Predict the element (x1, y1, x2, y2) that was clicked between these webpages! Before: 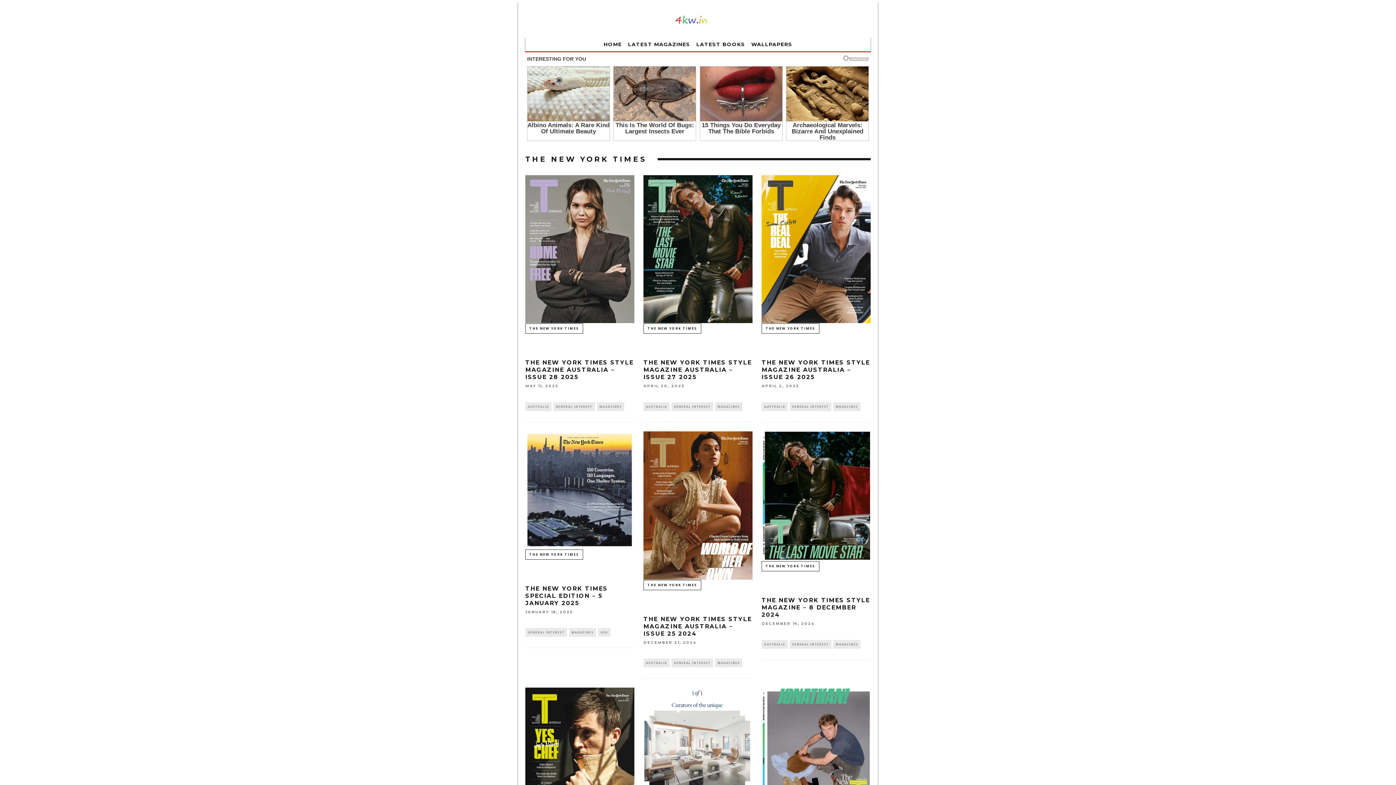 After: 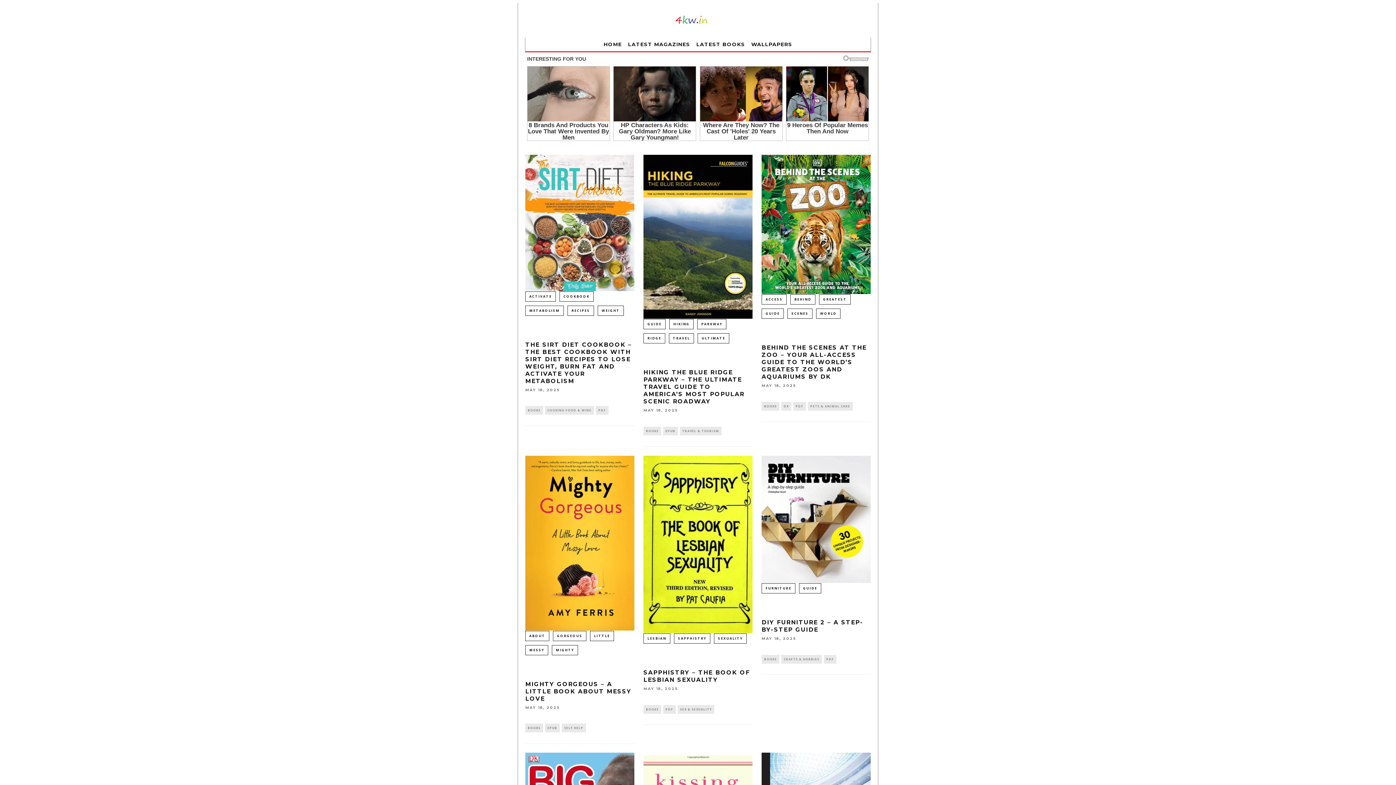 Action: bbox: (658, 10, 738, 30)